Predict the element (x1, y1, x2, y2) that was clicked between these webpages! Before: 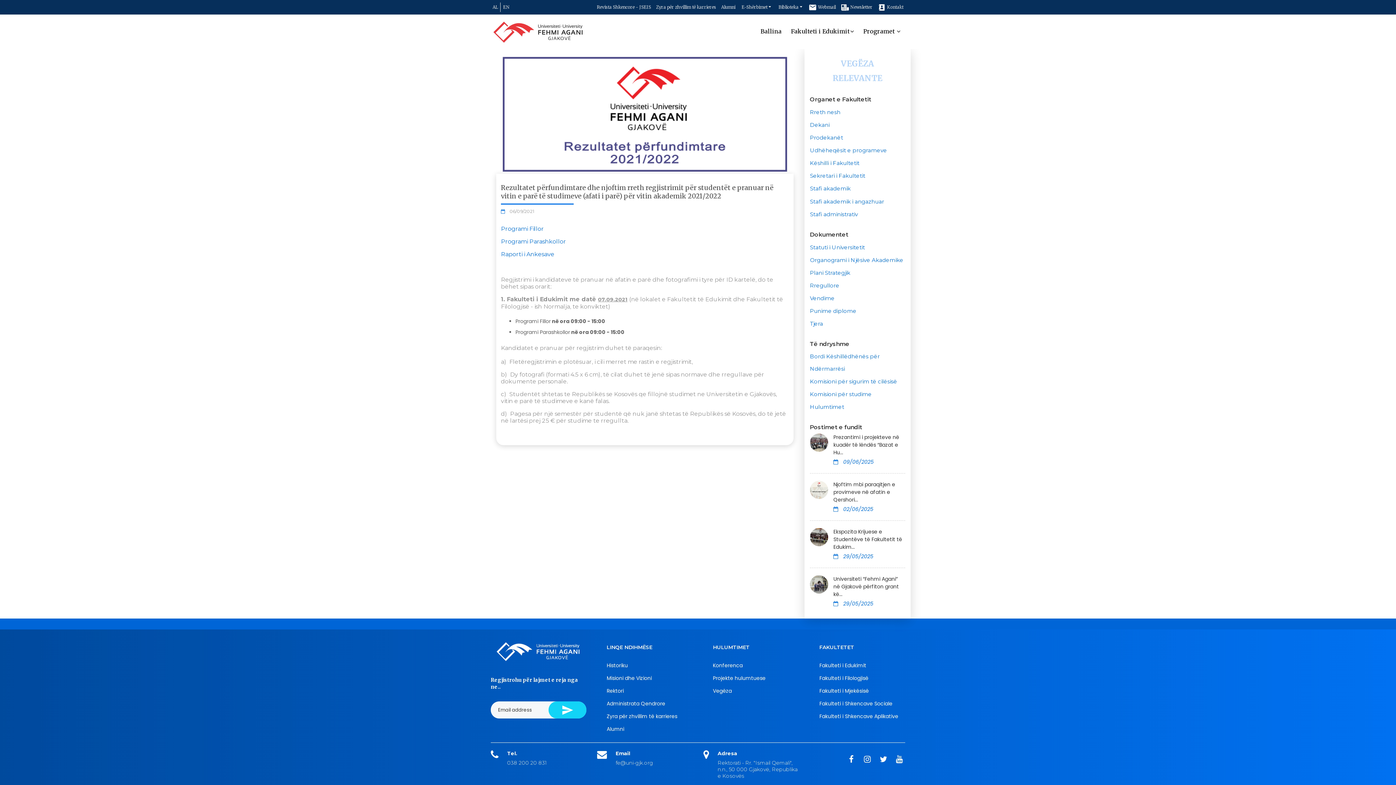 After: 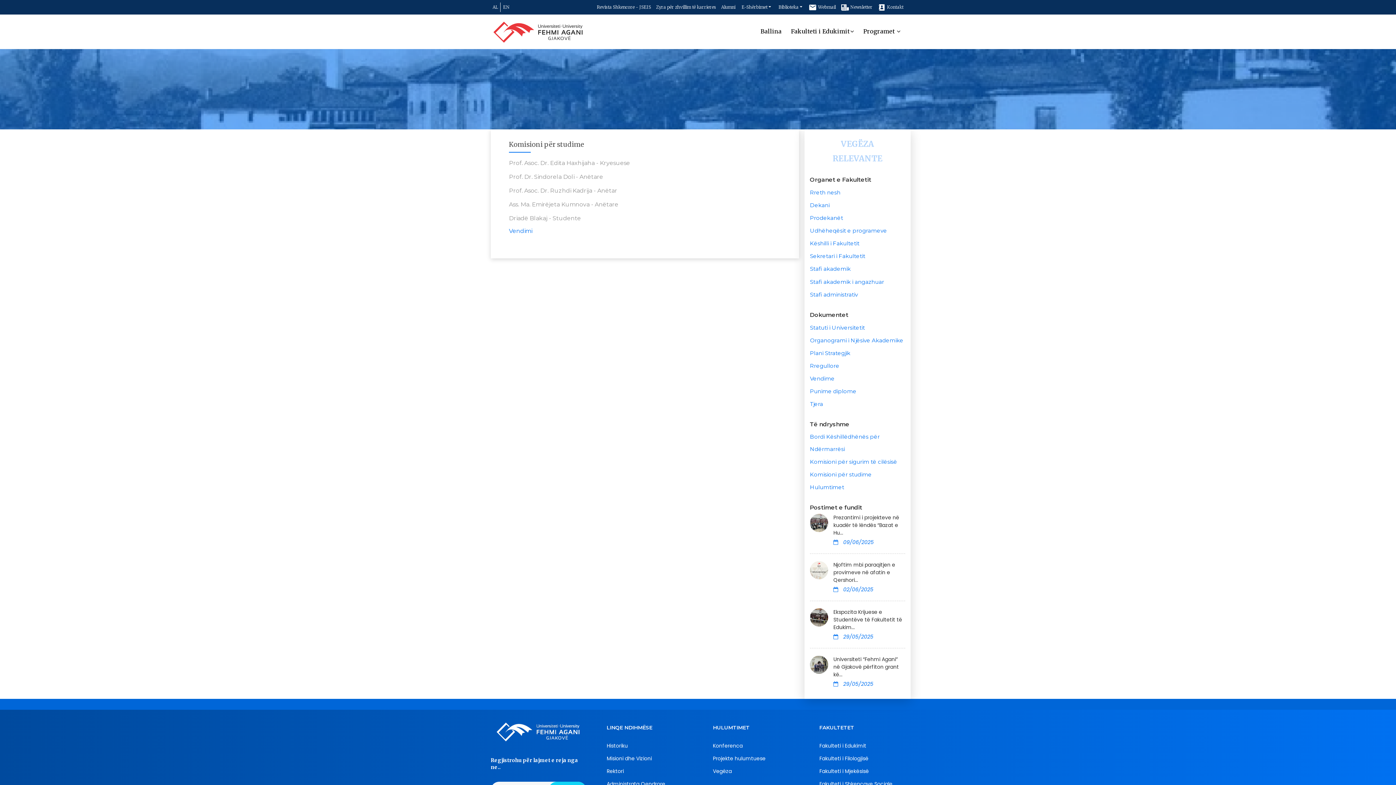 Action: label: Komisioni për studime bbox: (810, 388, 871, 400)